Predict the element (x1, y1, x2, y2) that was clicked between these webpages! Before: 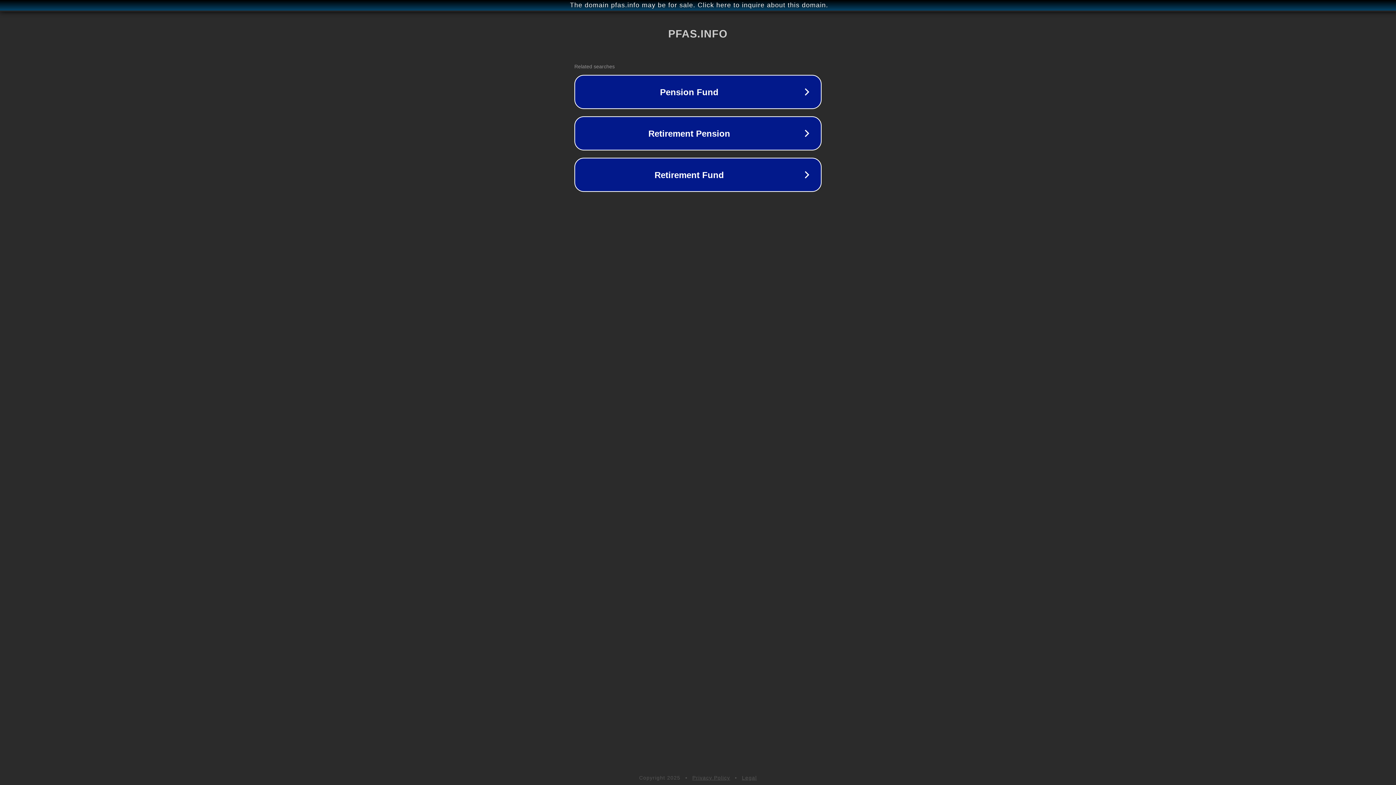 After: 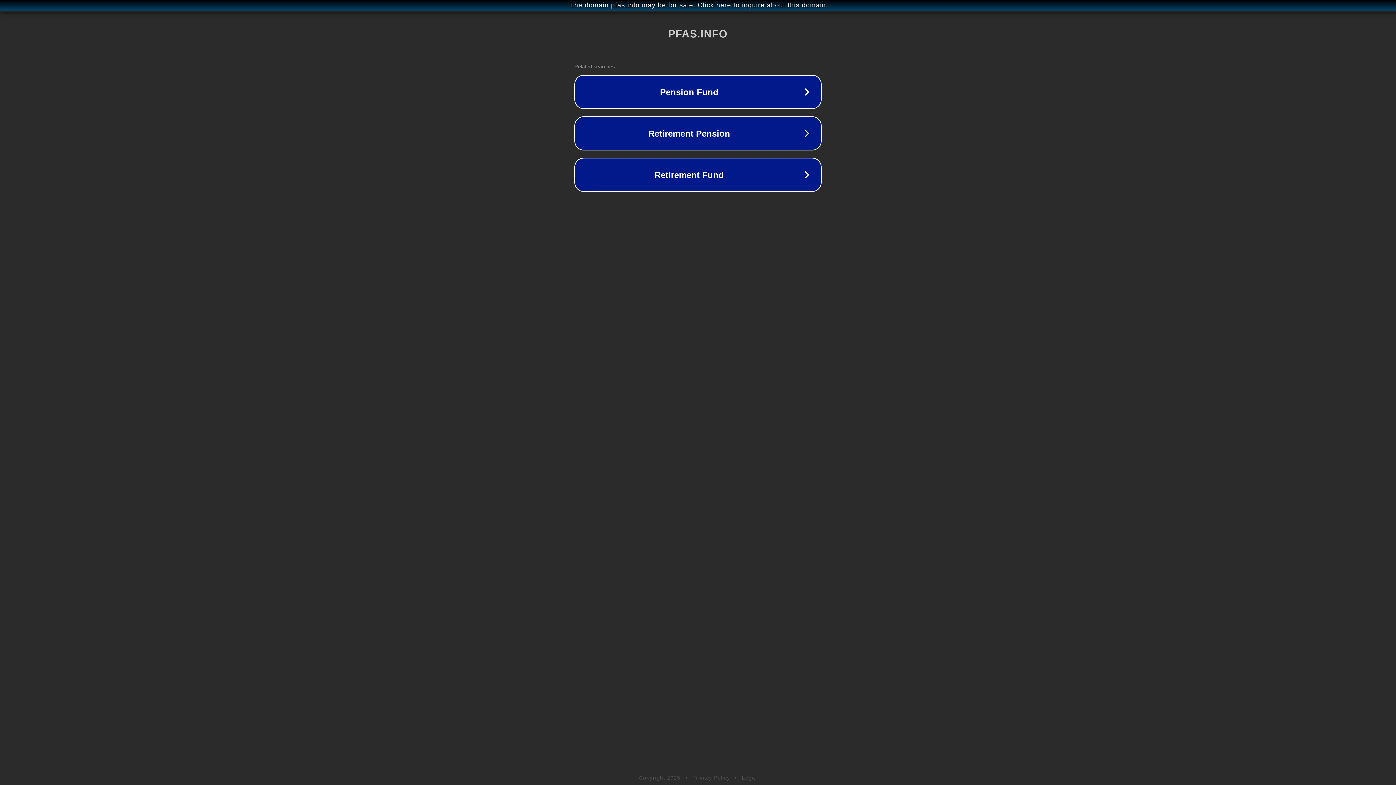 Action: bbox: (692, 775, 730, 781) label: Privacy Policy